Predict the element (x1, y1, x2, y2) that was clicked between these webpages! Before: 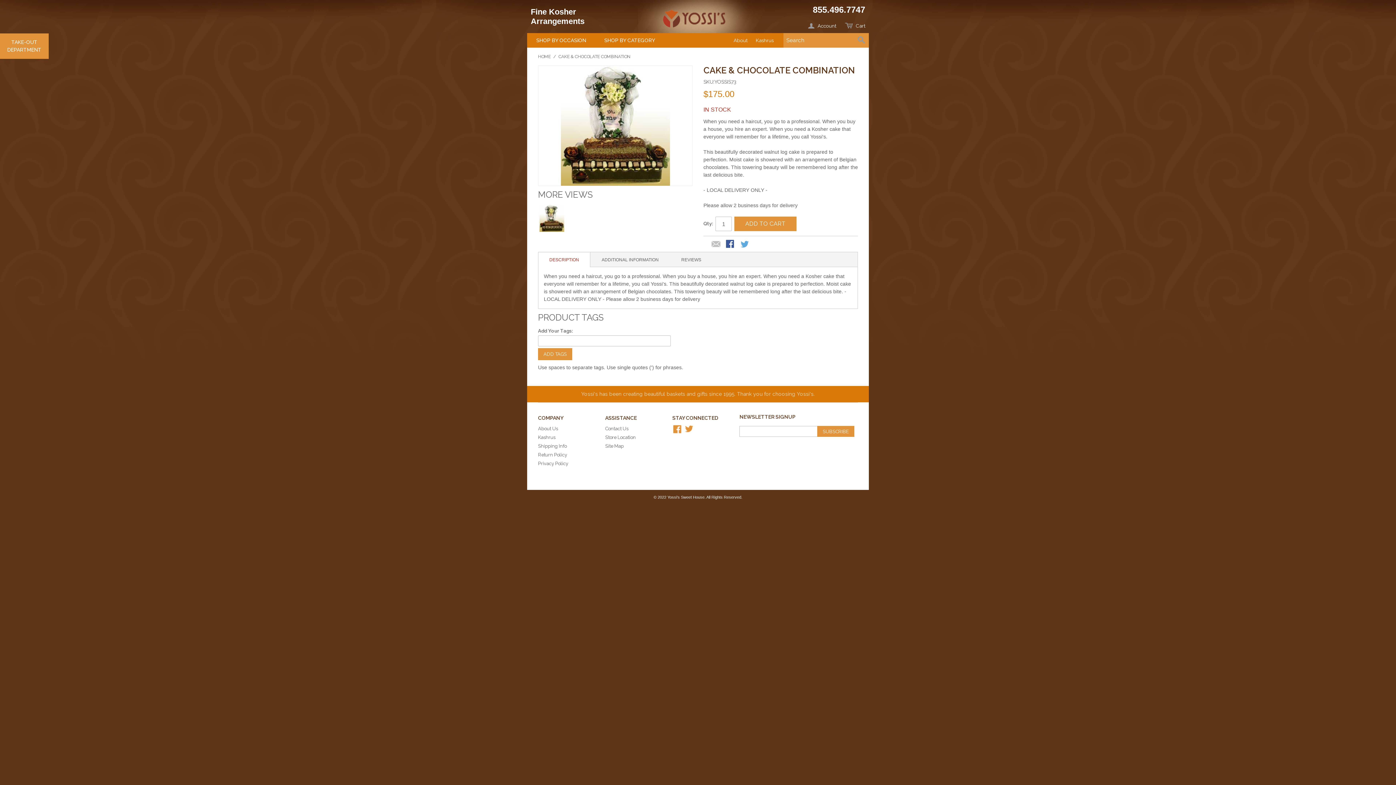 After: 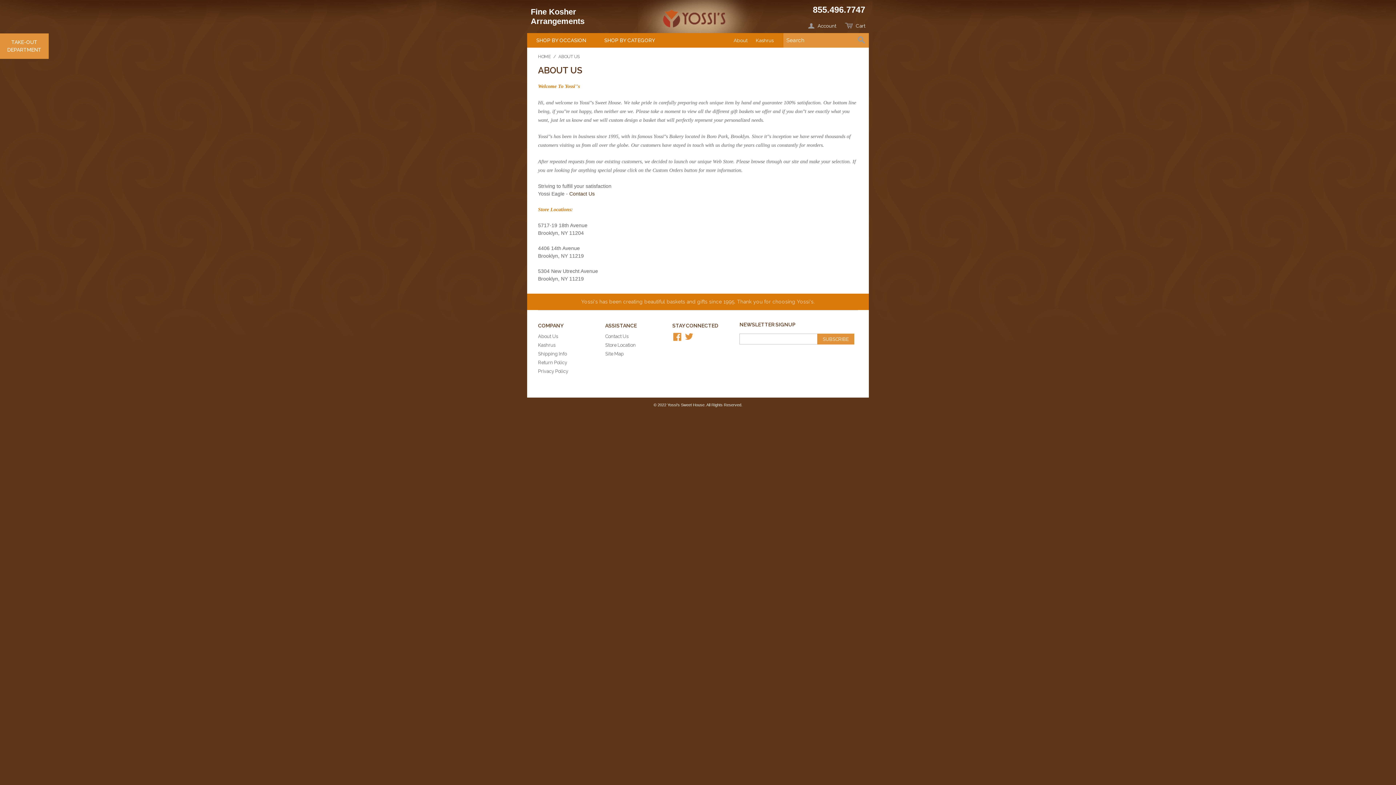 Action: label: About bbox: (733, 35, 747, 45)